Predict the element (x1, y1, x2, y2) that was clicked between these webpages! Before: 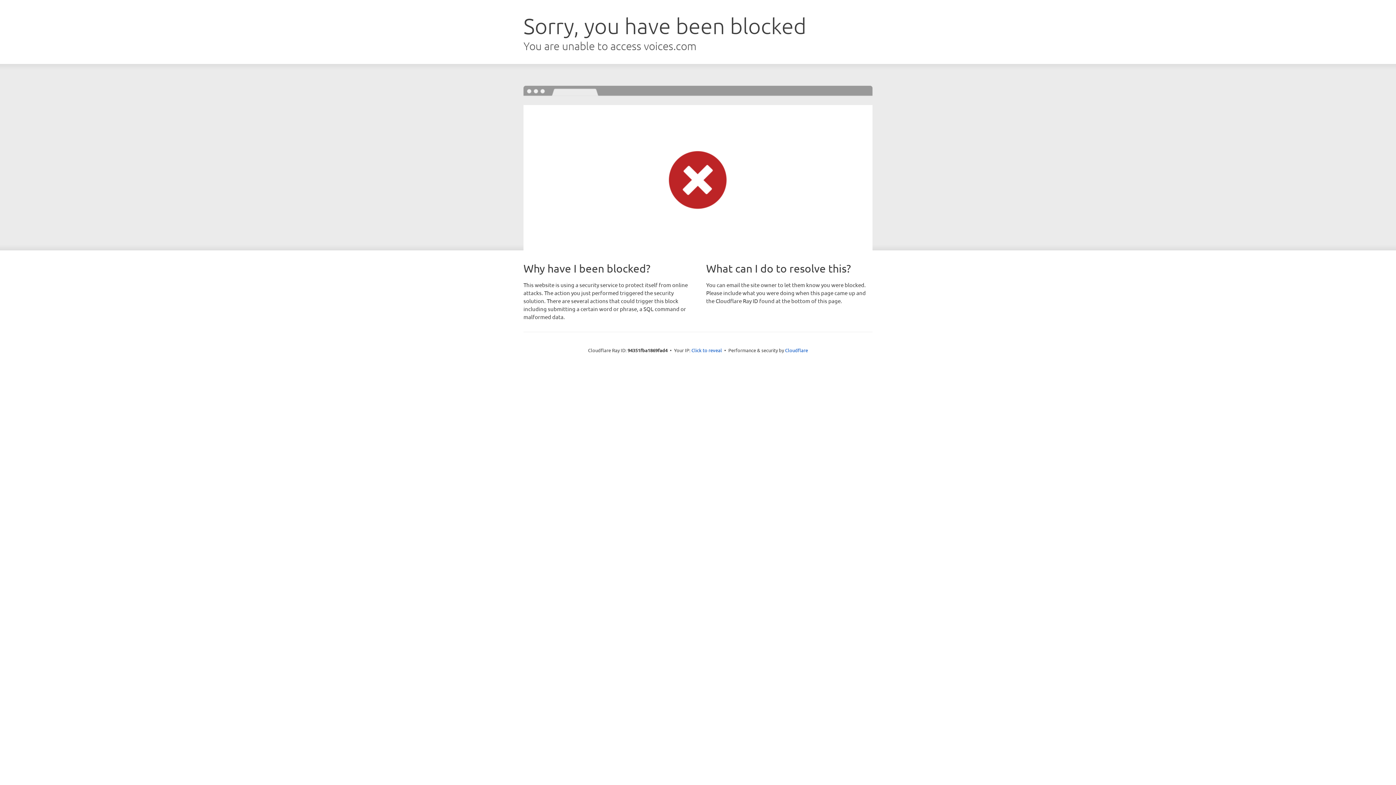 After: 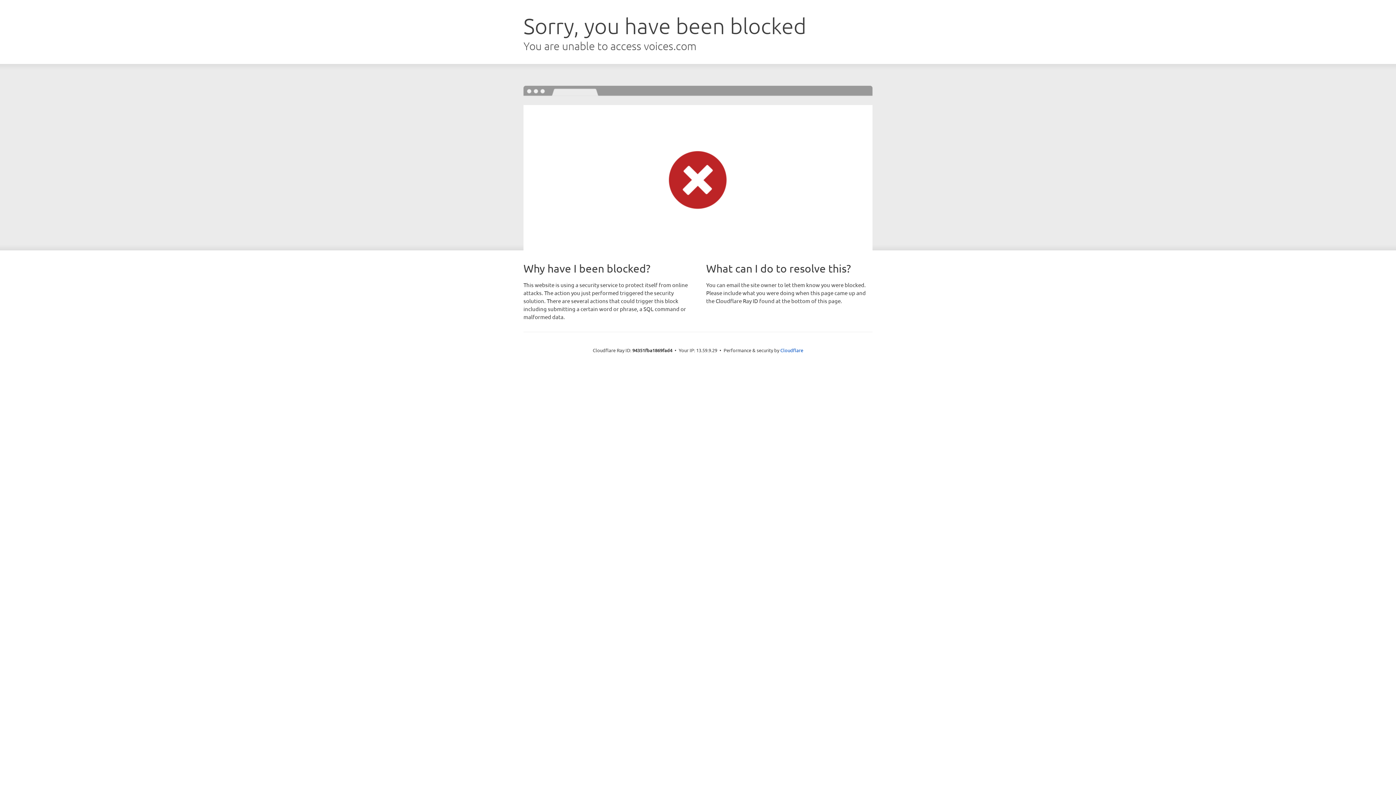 Action: label: Click to reveal bbox: (691, 346, 722, 353)